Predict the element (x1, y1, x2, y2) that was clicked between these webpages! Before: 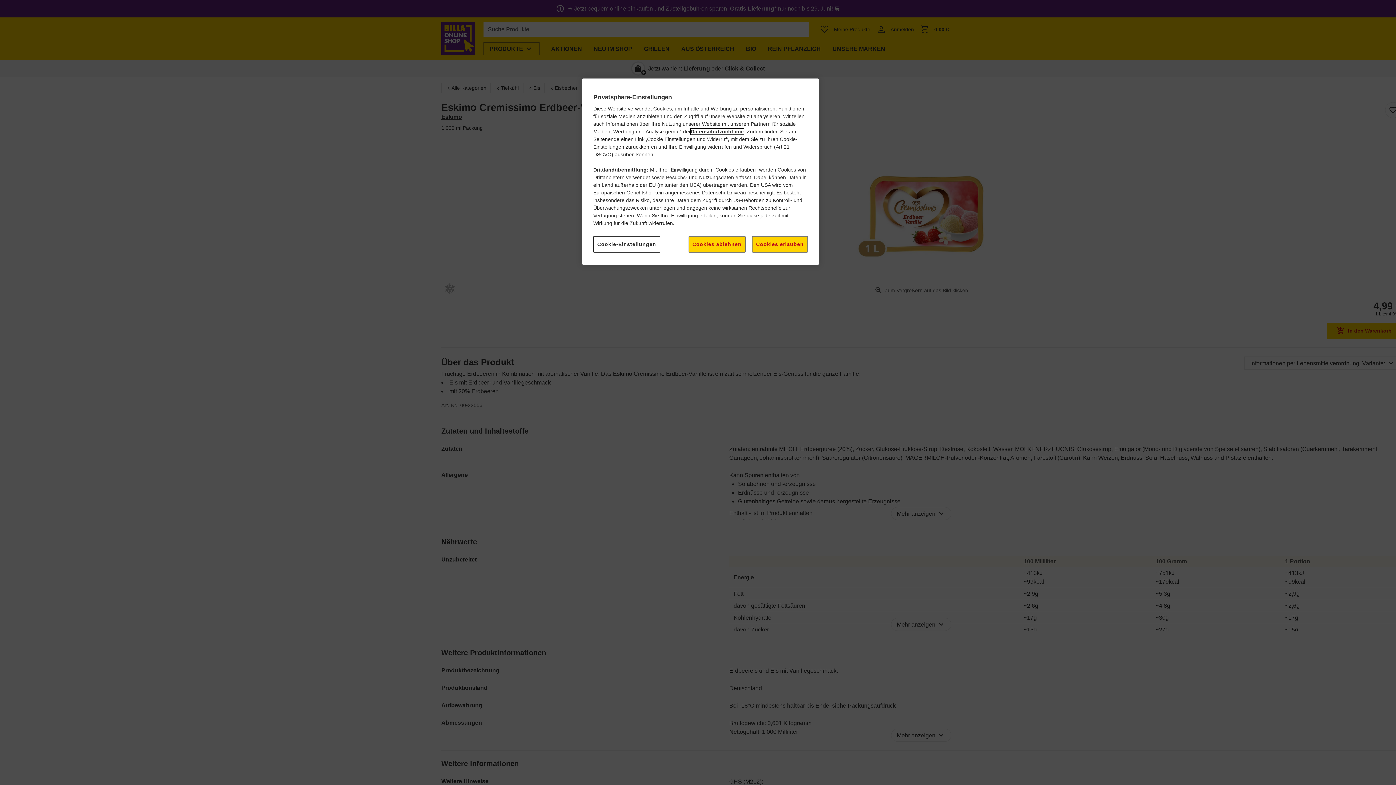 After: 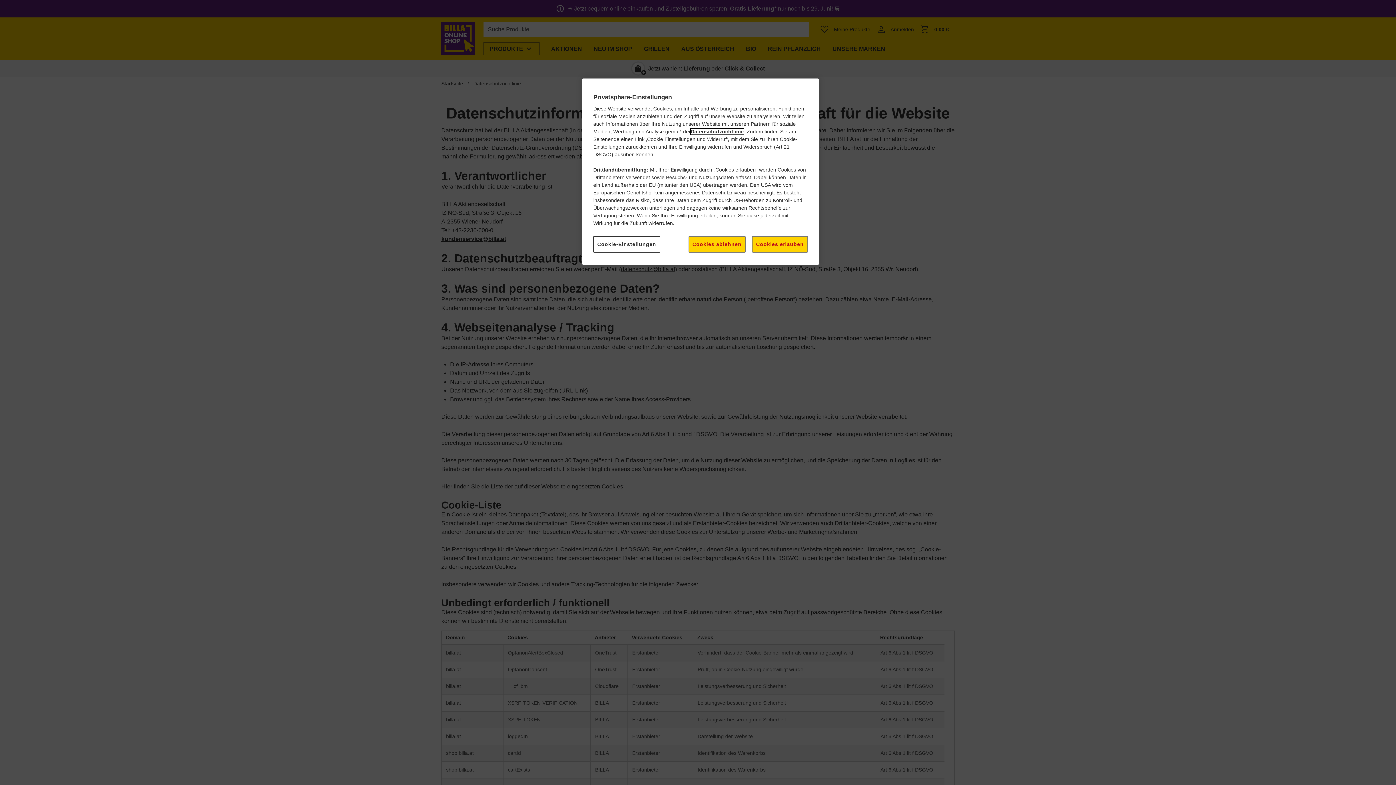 Action: label: Datenschutzrichtlinie bbox: (690, 128, 744, 134)